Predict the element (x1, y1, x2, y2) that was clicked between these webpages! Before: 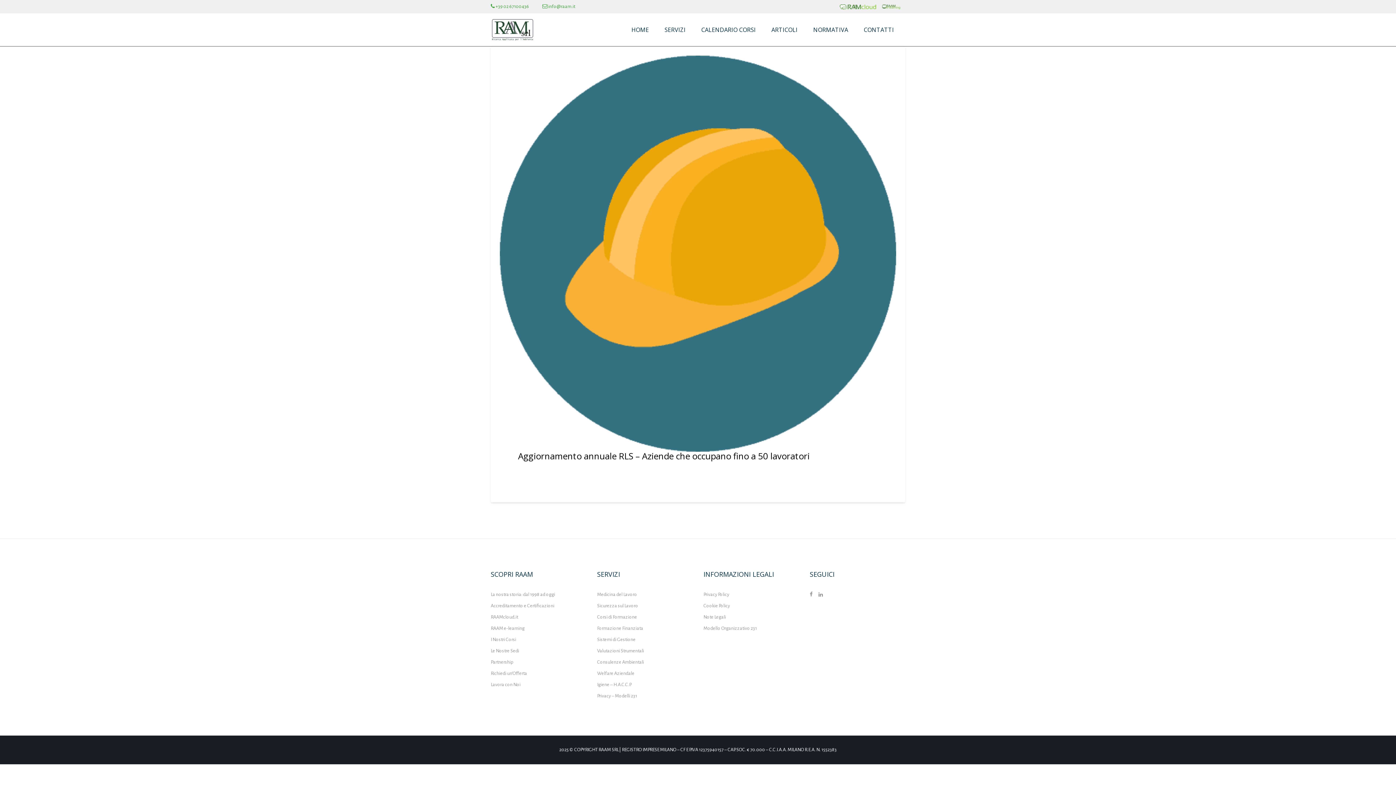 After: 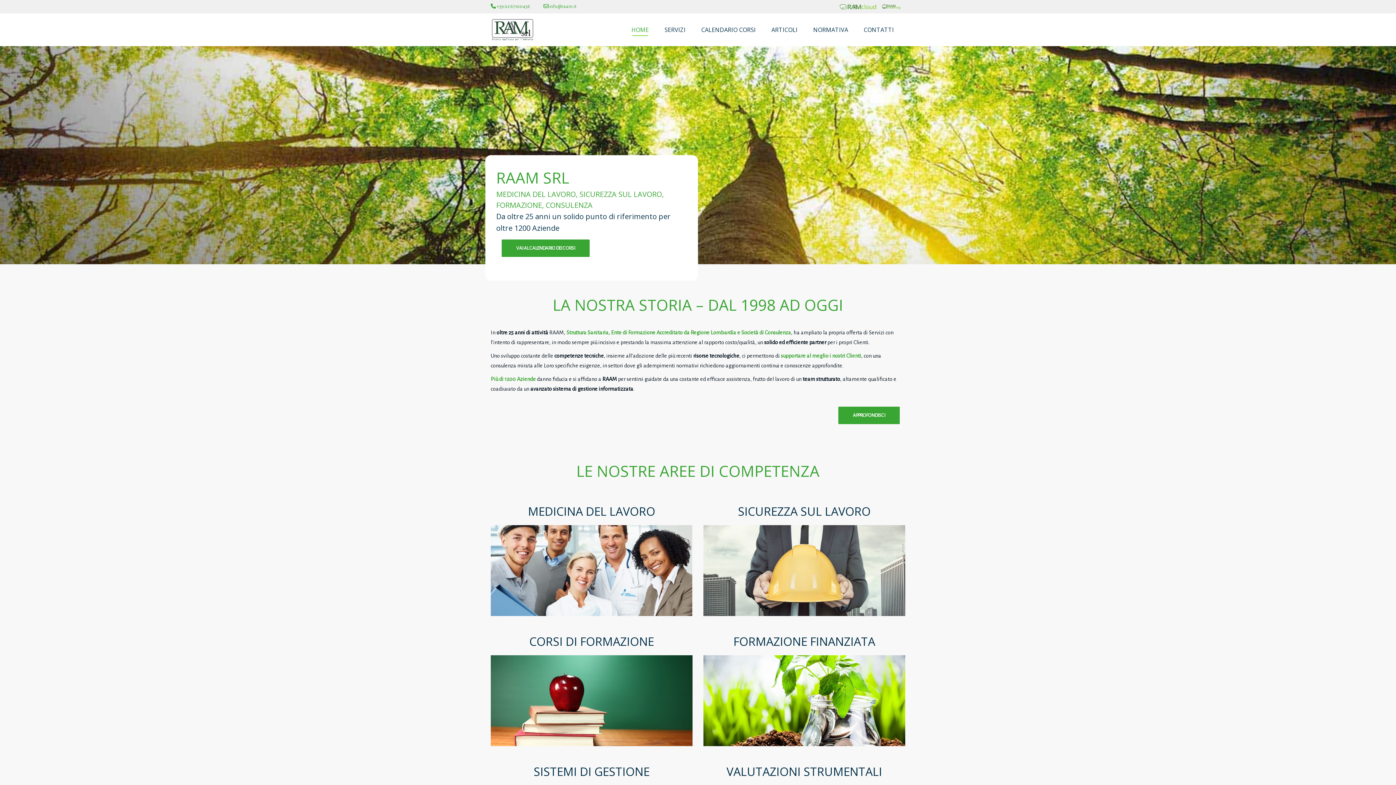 Action: label: HOME bbox: (624, 13, 656, 46)